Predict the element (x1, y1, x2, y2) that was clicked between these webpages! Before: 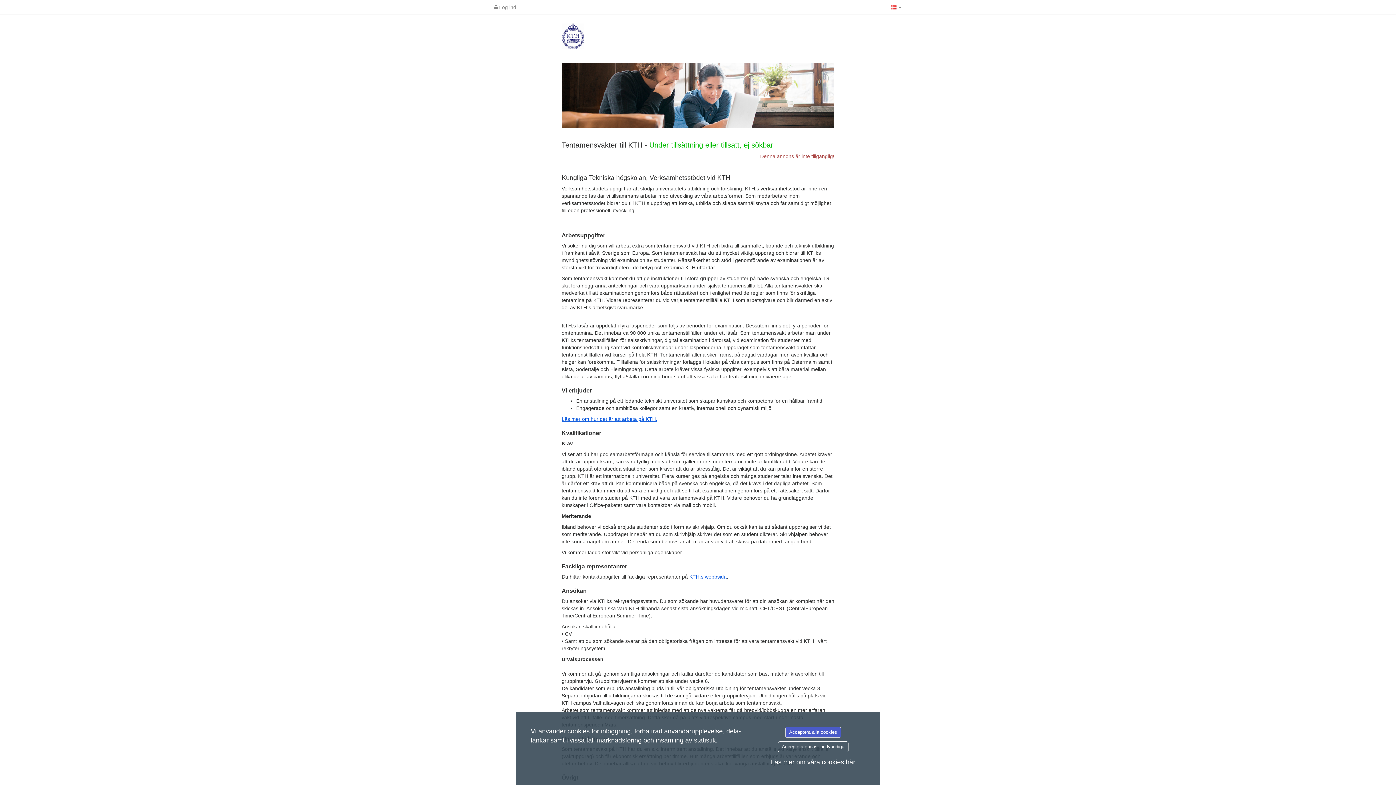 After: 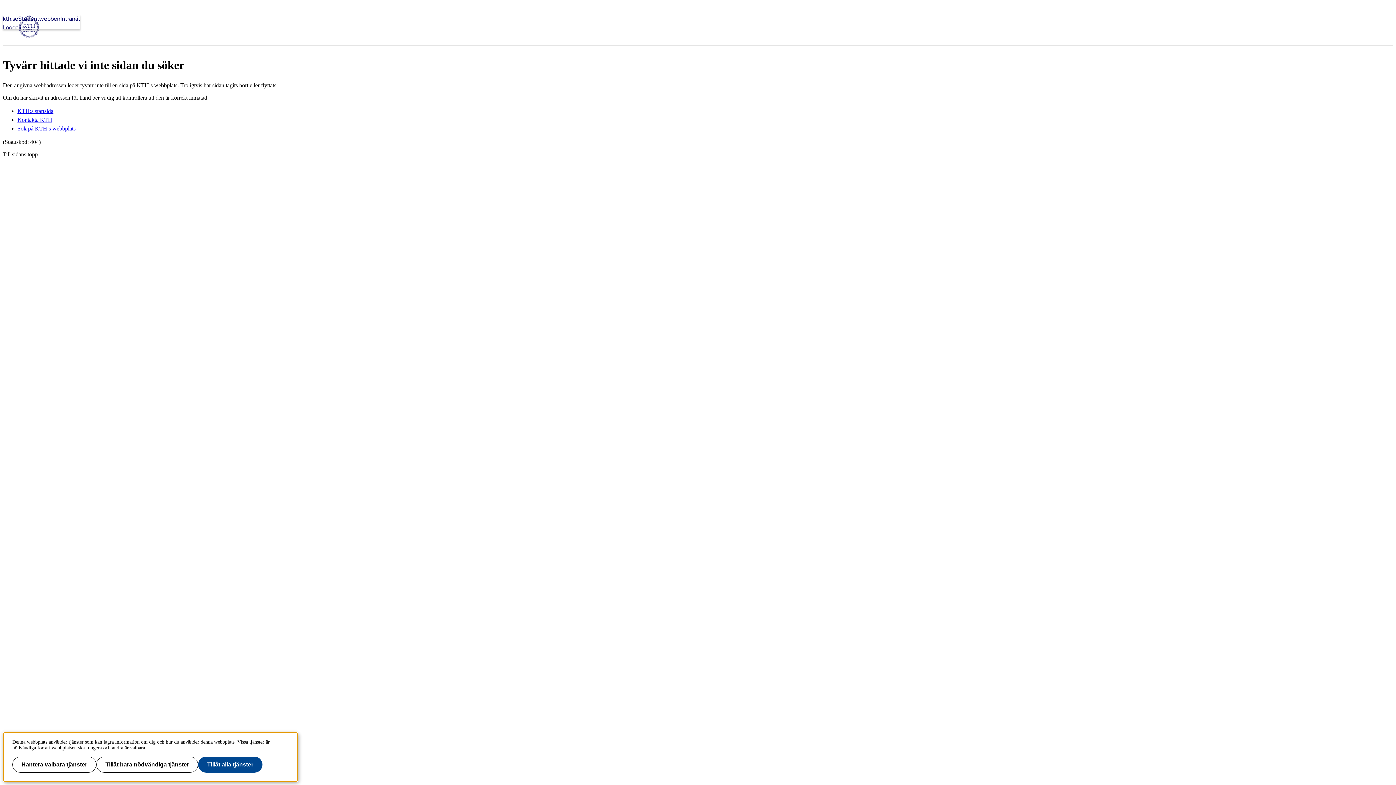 Action: bbox: (561, 23, 834, 48)